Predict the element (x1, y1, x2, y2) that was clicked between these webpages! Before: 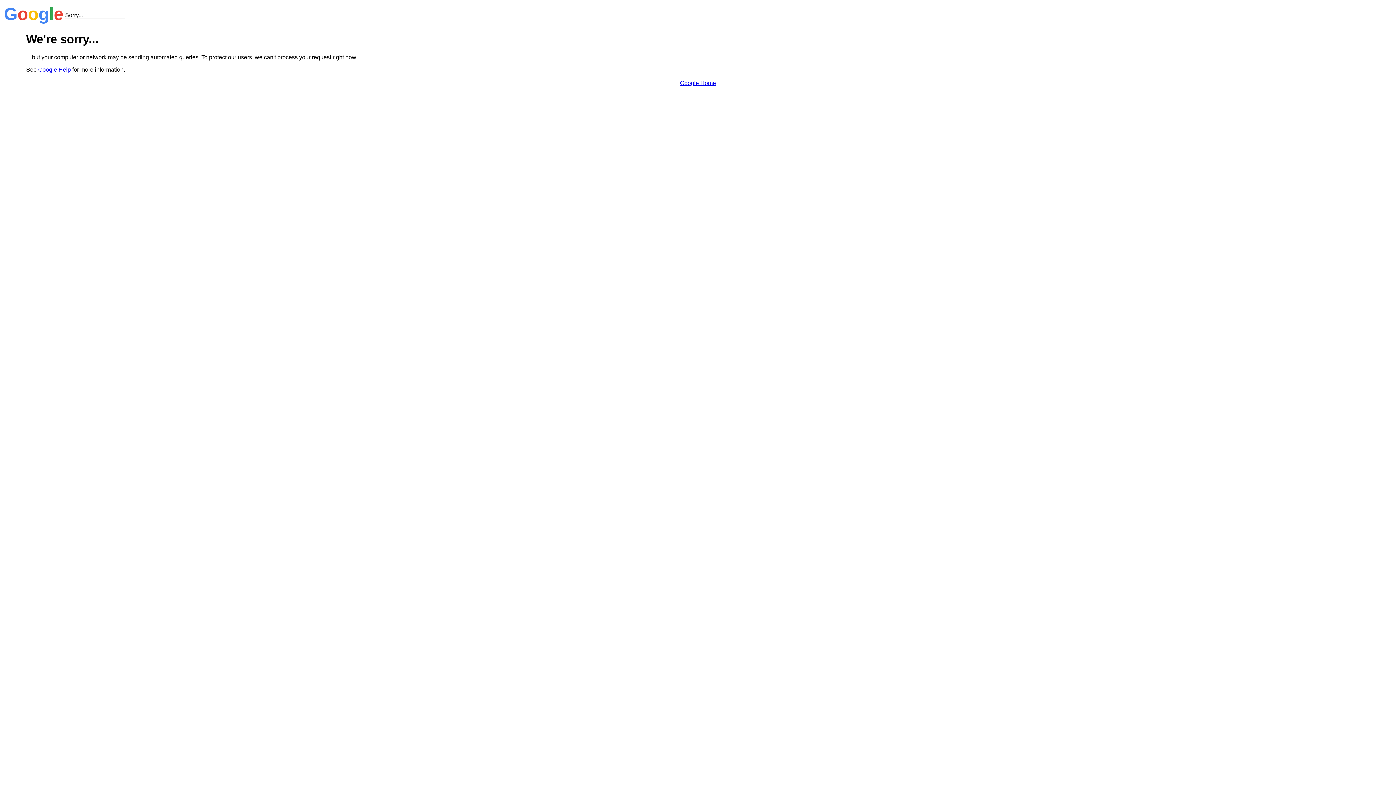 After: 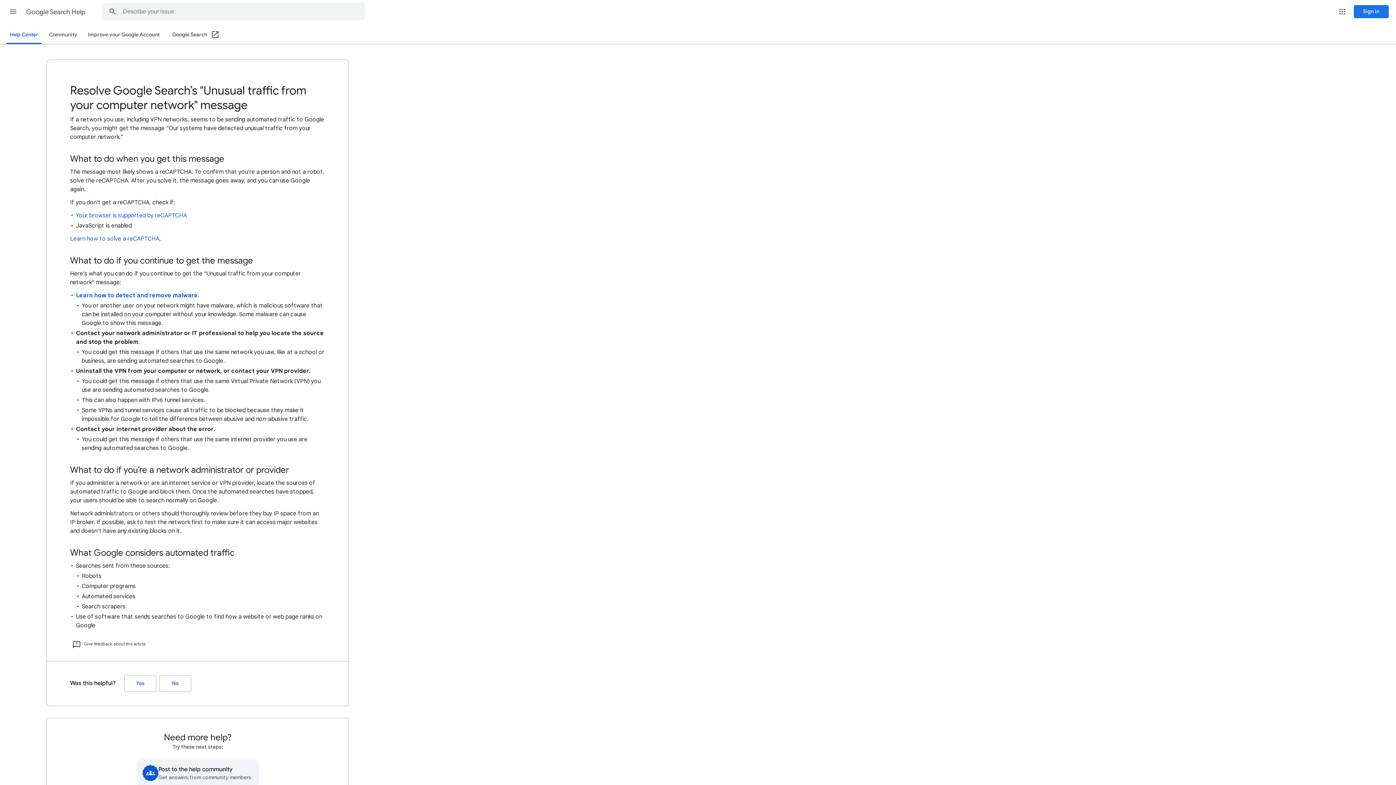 Action: bbox: (38, 66, 70, 72) label: Google Help